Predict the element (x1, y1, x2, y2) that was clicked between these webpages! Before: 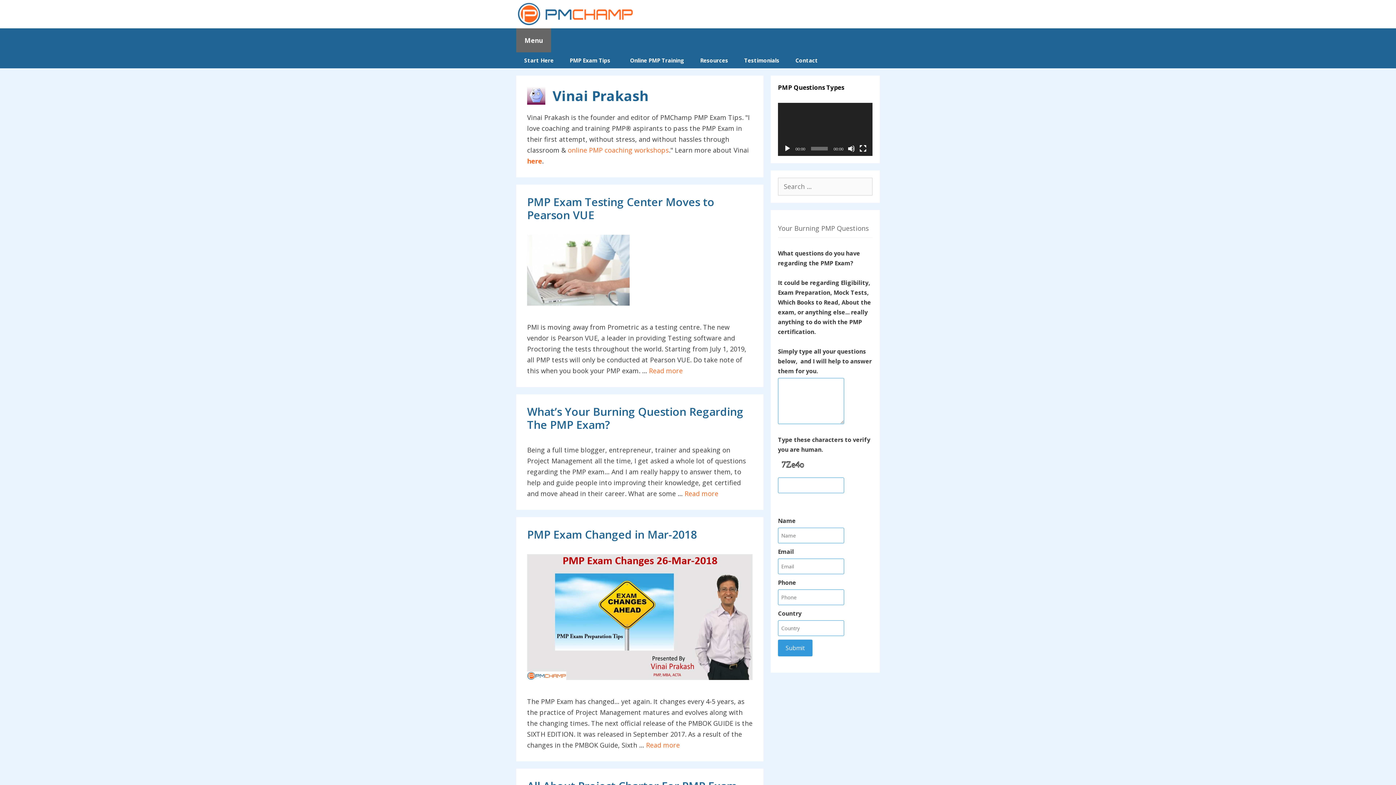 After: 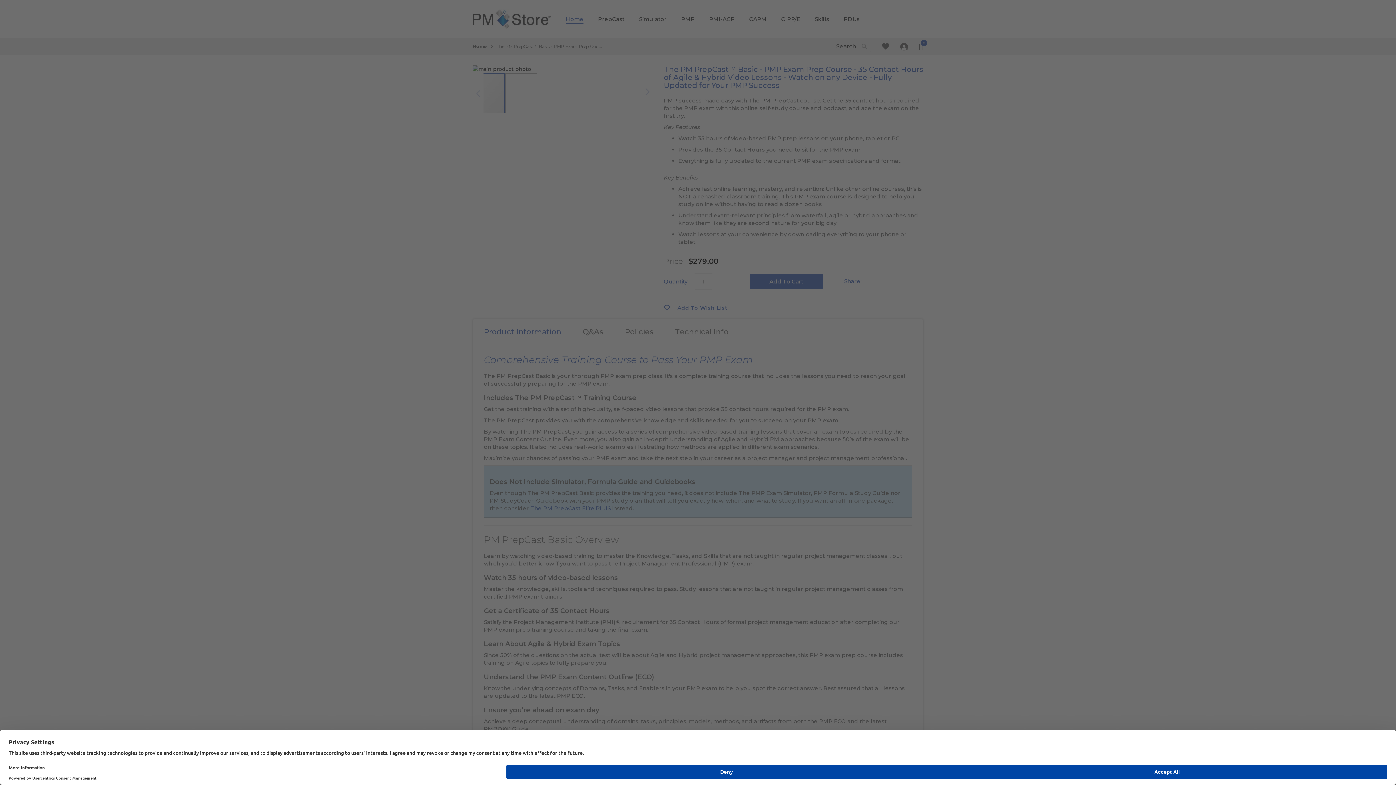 Action: bbox: (568, 145, 669, 154) label: online PMP coaching workshops